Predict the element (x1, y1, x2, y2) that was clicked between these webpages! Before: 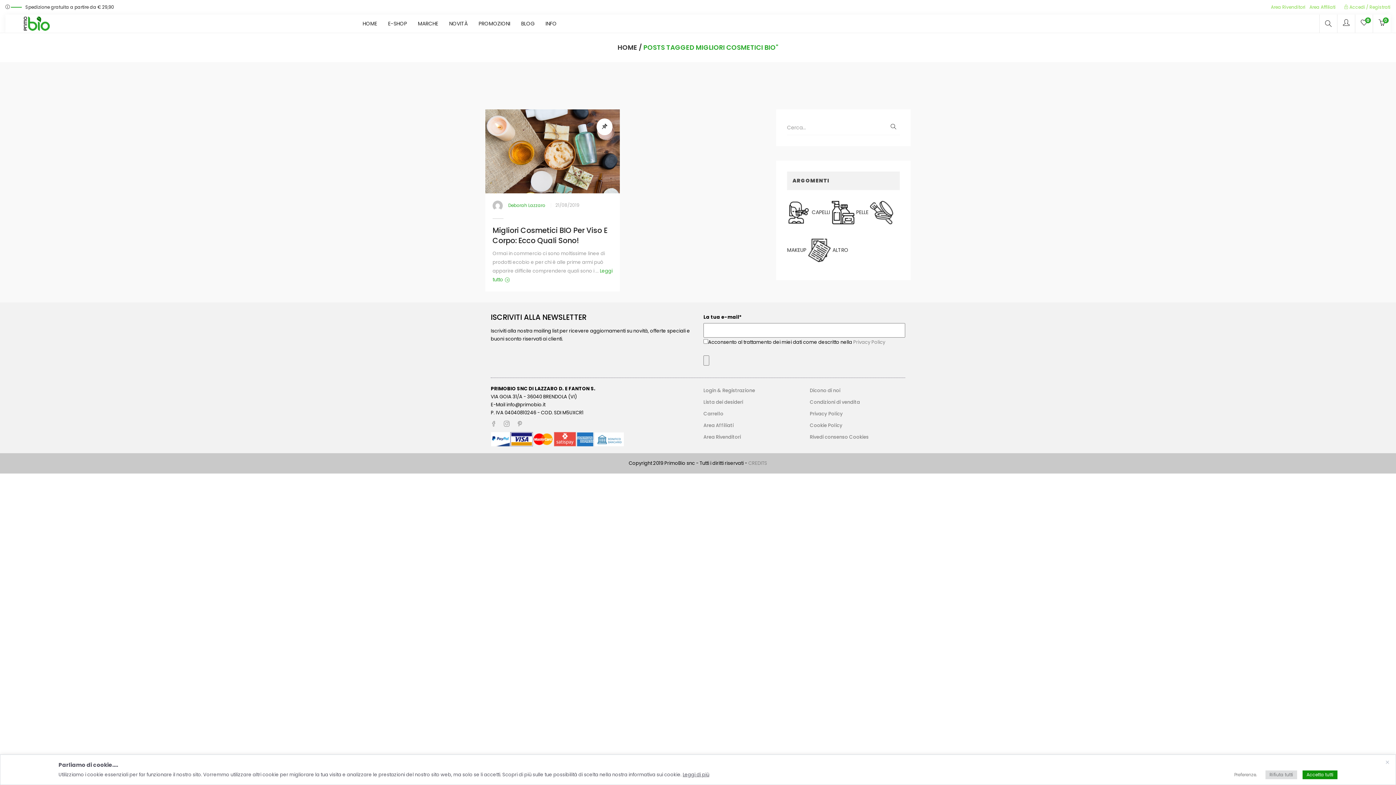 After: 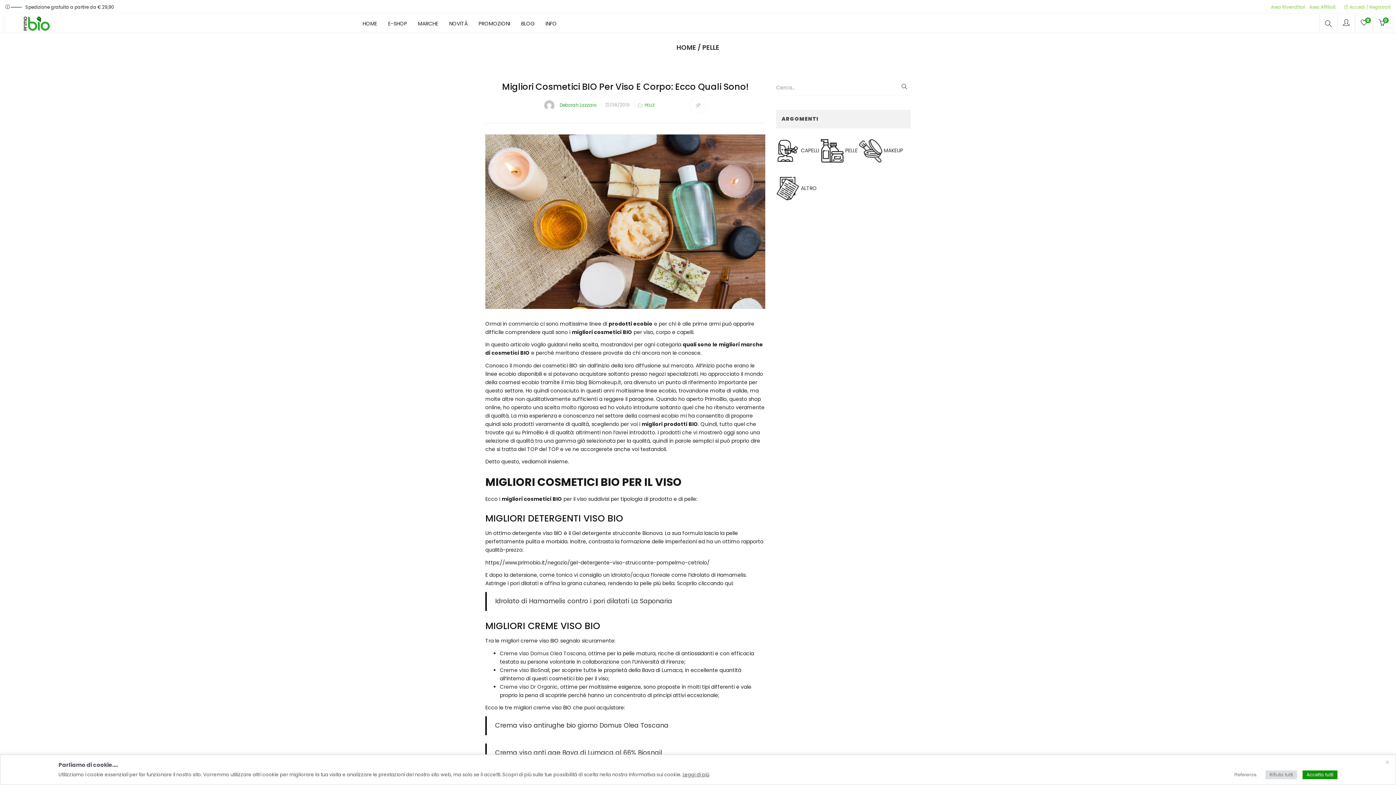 Action: bbox: (492, 225, 607, 245) label: Migliori Cosmetici BIO Per Viso E Corpo: Ecco Quali Sono!